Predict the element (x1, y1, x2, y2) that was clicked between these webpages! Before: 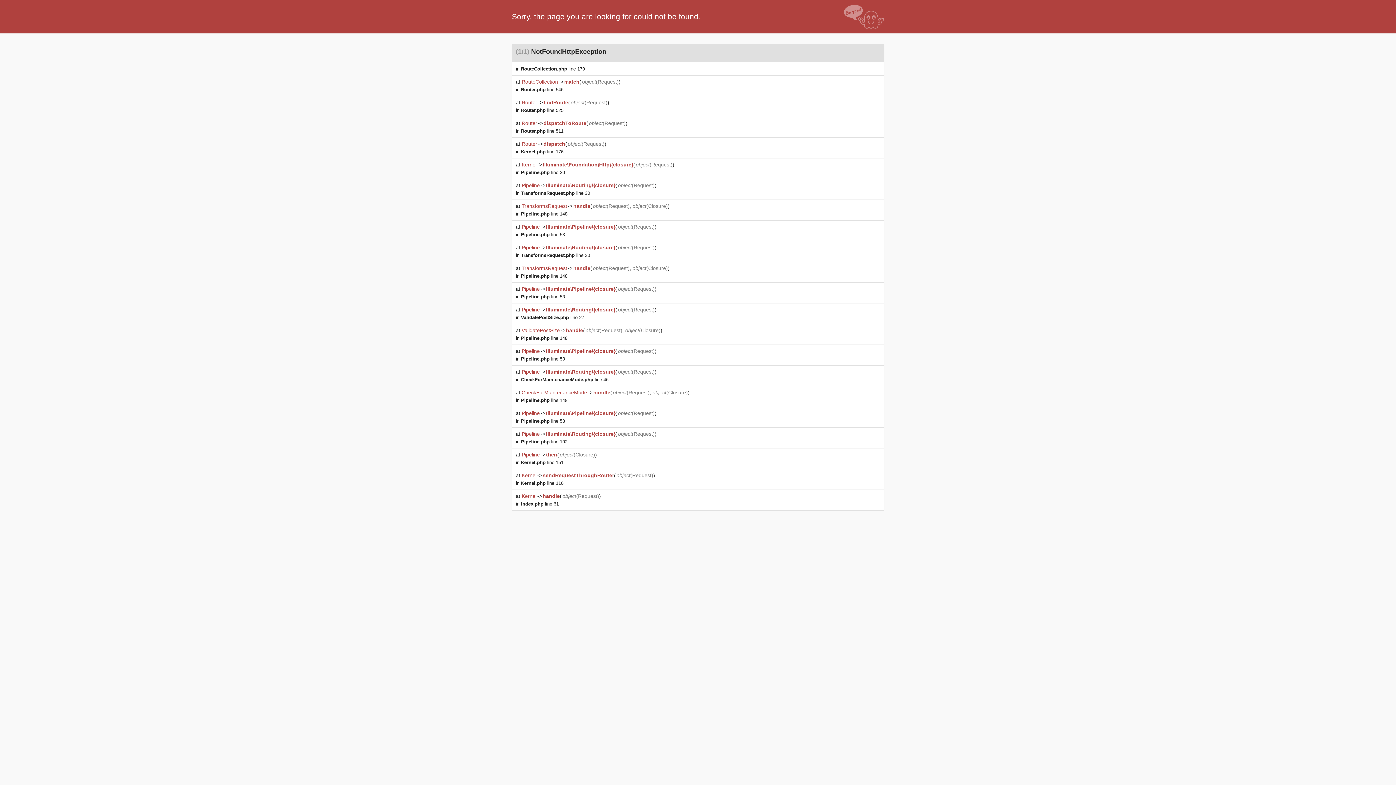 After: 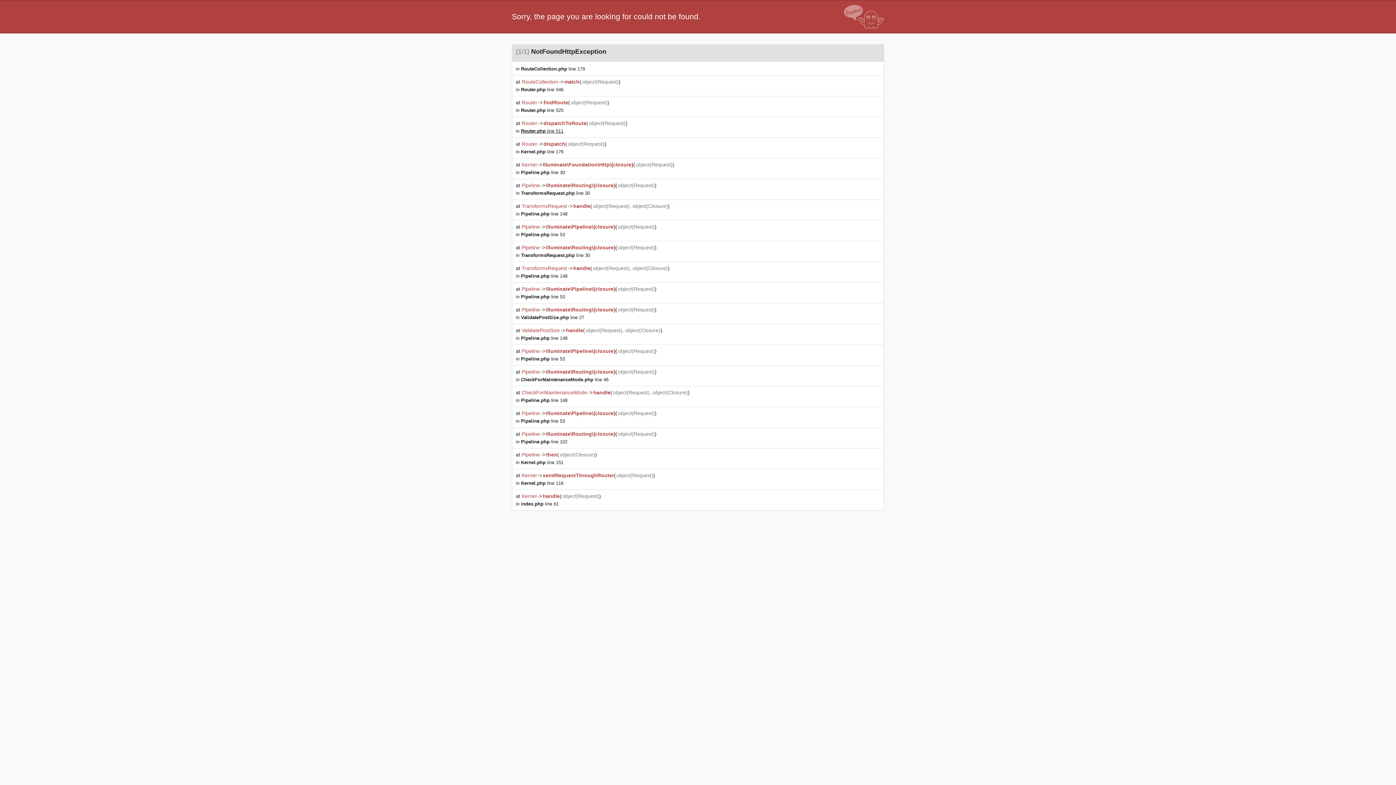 Action: bbox: (521, 128, 563, 133) label: Router.php line 511